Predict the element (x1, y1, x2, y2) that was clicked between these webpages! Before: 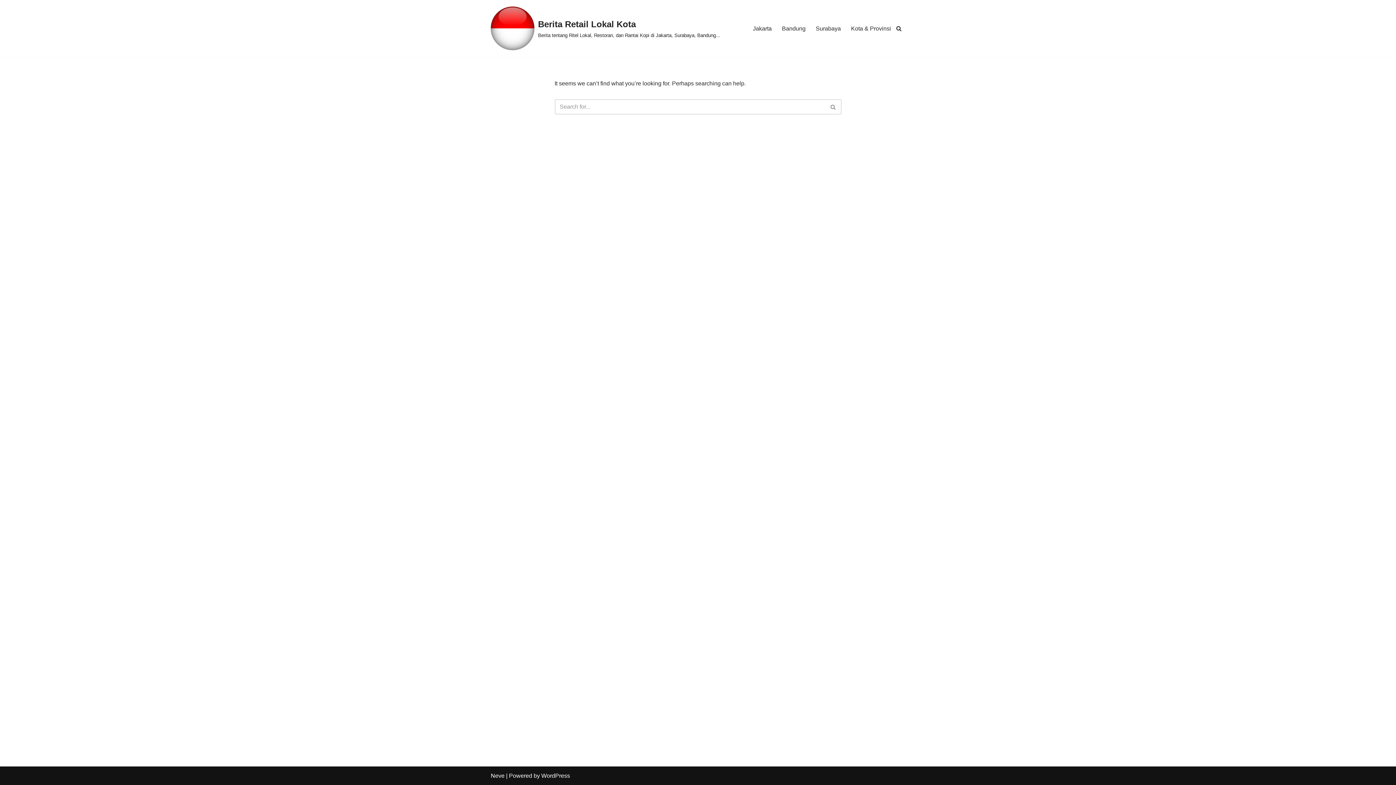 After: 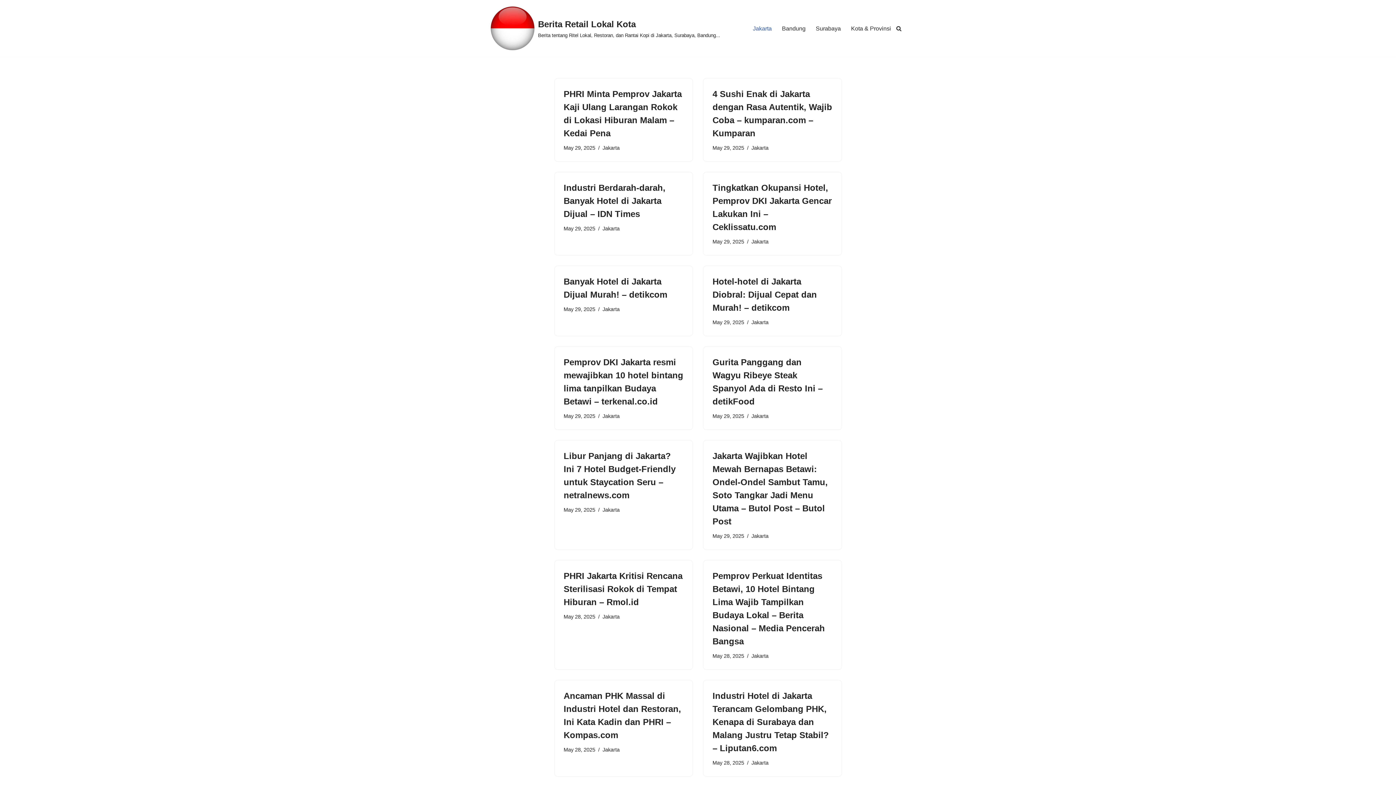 Action: bbox: (753, 23, 772, 33) label: Jakarta